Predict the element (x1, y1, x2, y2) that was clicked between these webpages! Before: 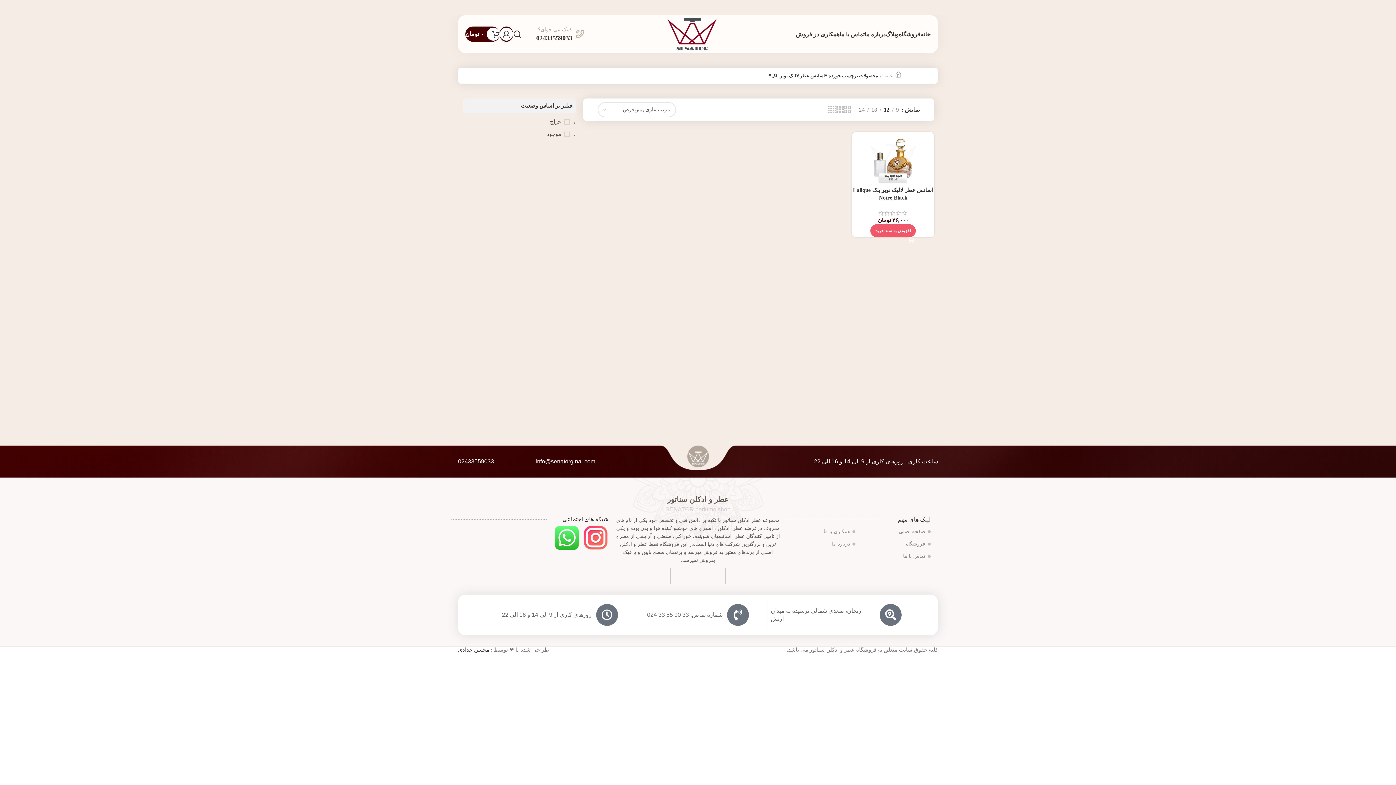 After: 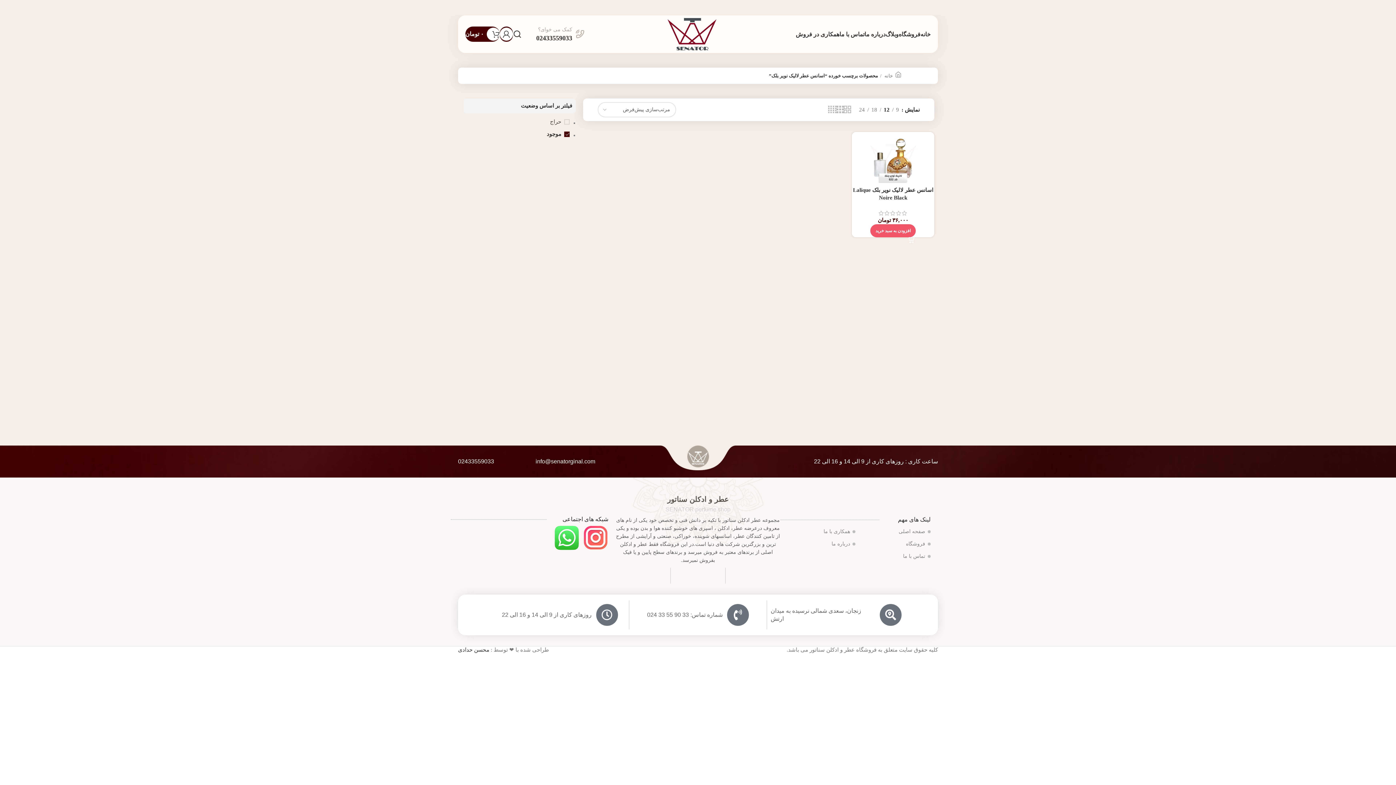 Action: label: موجود bbox: (463, 129, 569, 138)